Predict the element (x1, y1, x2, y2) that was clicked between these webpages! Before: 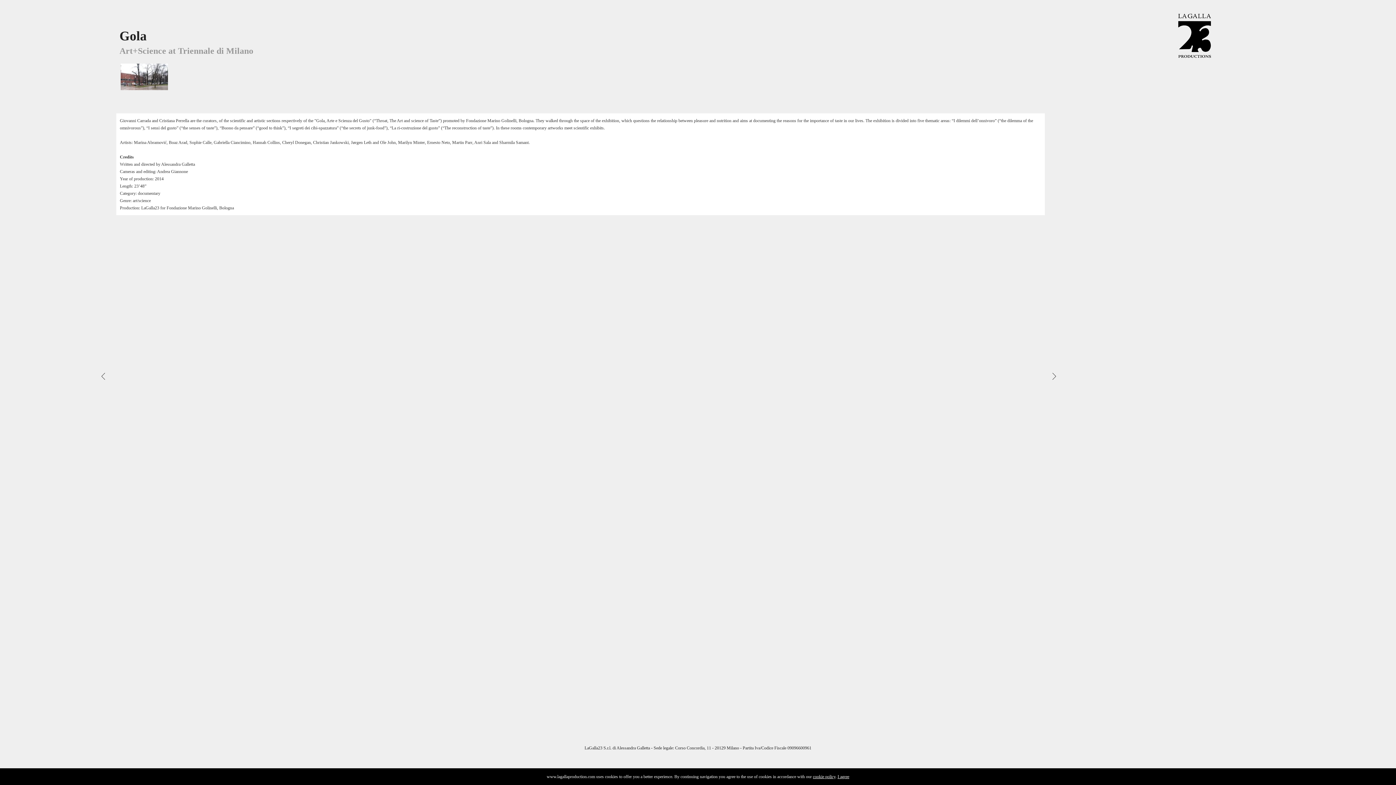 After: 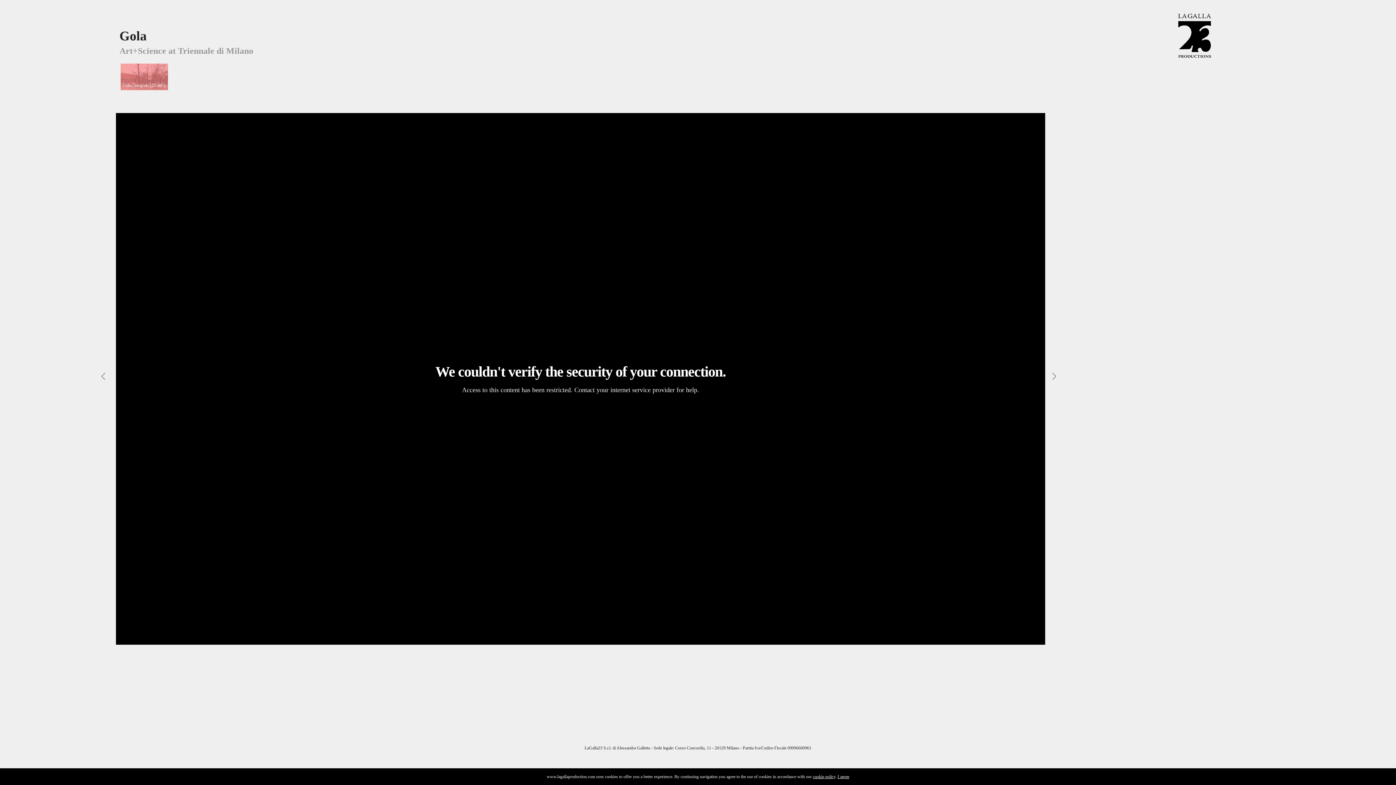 Action: bbox: (120, 63, 167, 90)